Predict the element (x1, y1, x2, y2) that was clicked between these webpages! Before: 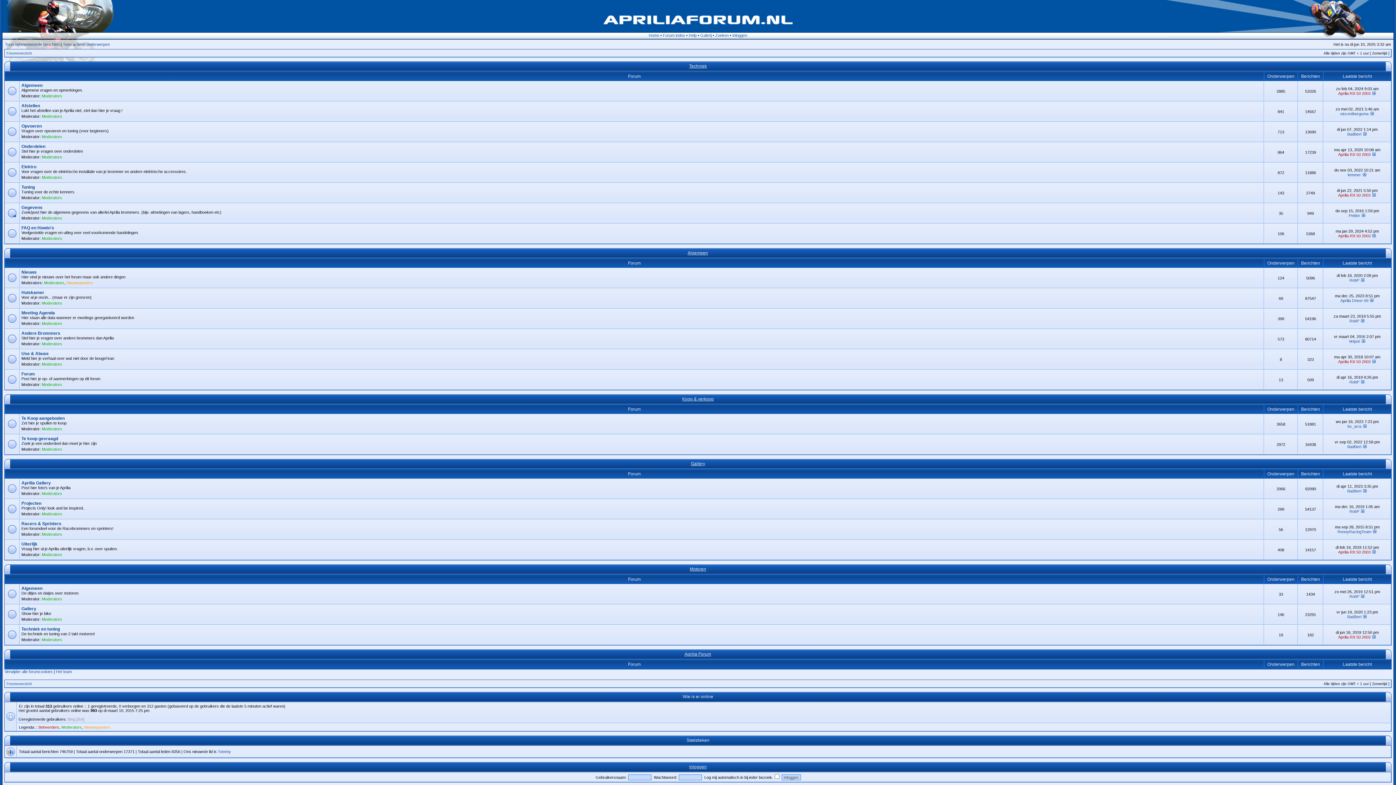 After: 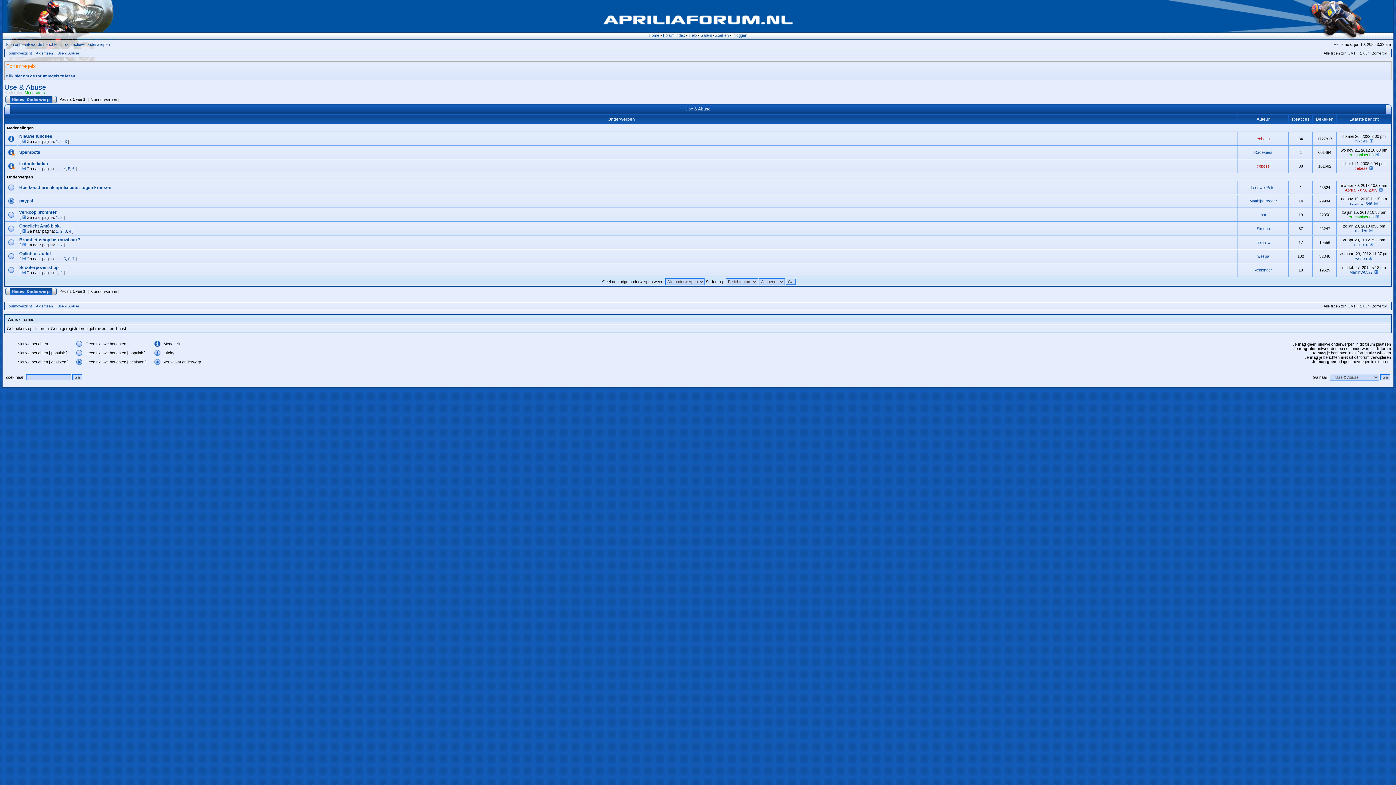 Action: bbox: (21, 351, 48, 356) label: Use & Abuse